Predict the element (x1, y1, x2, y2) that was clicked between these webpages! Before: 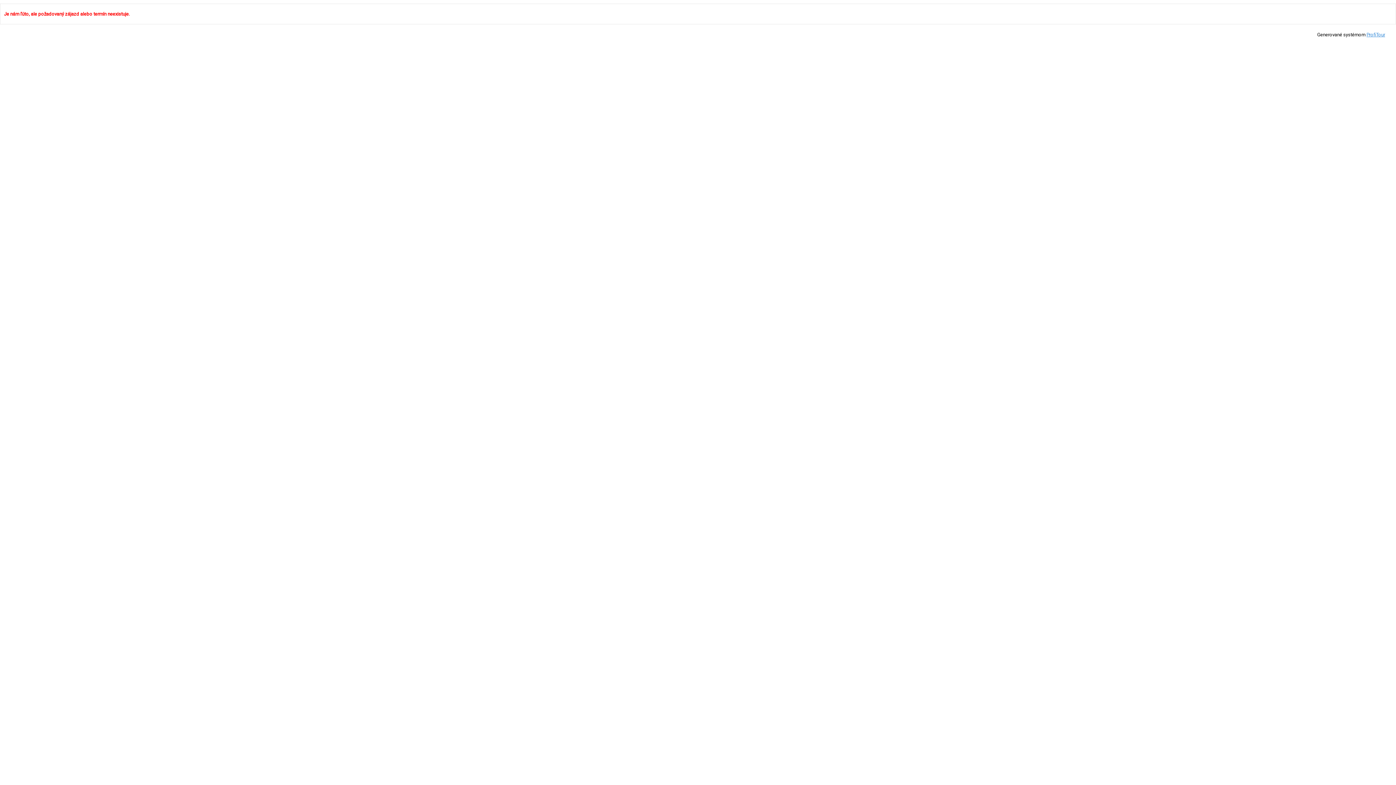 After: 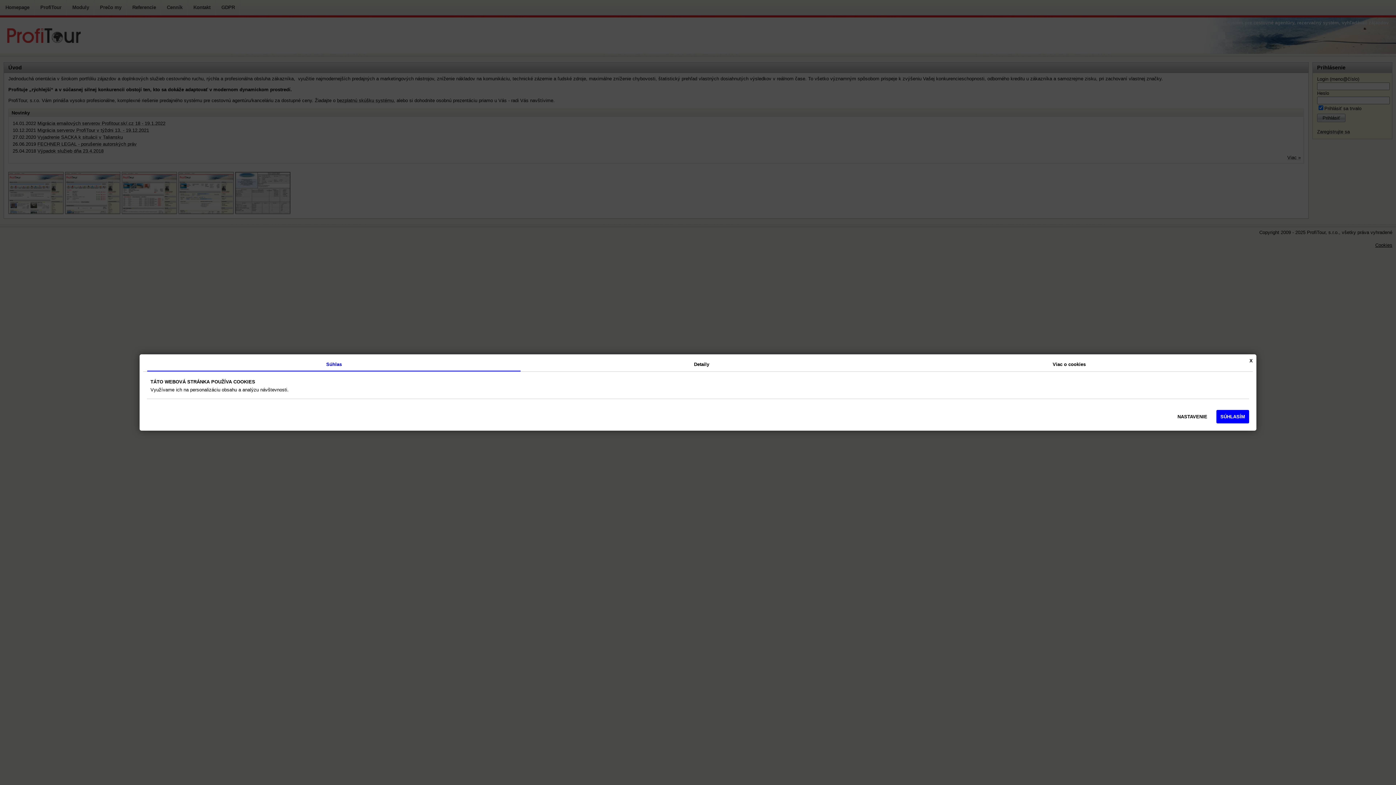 Action: label: ProfiTour bbox: (1366, 32, 1385, 37)